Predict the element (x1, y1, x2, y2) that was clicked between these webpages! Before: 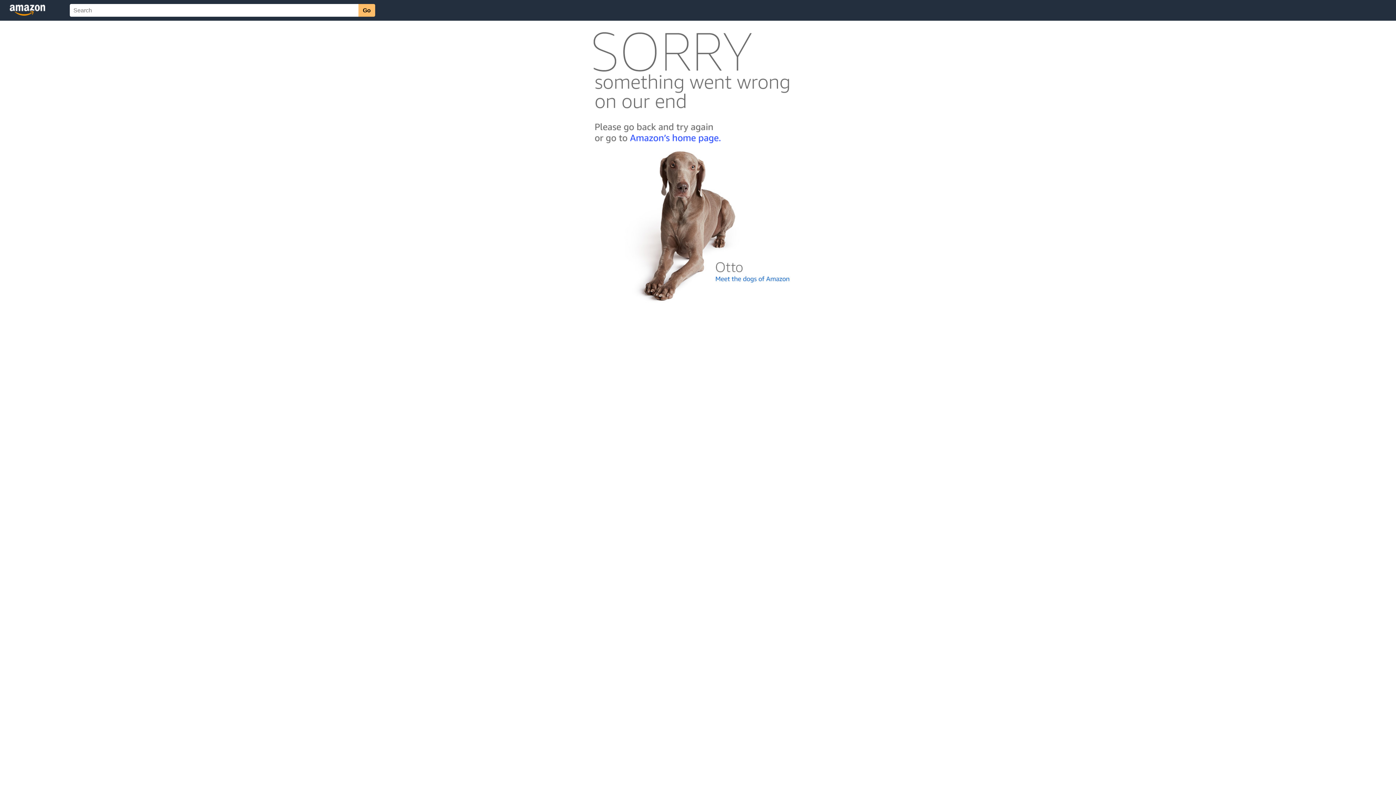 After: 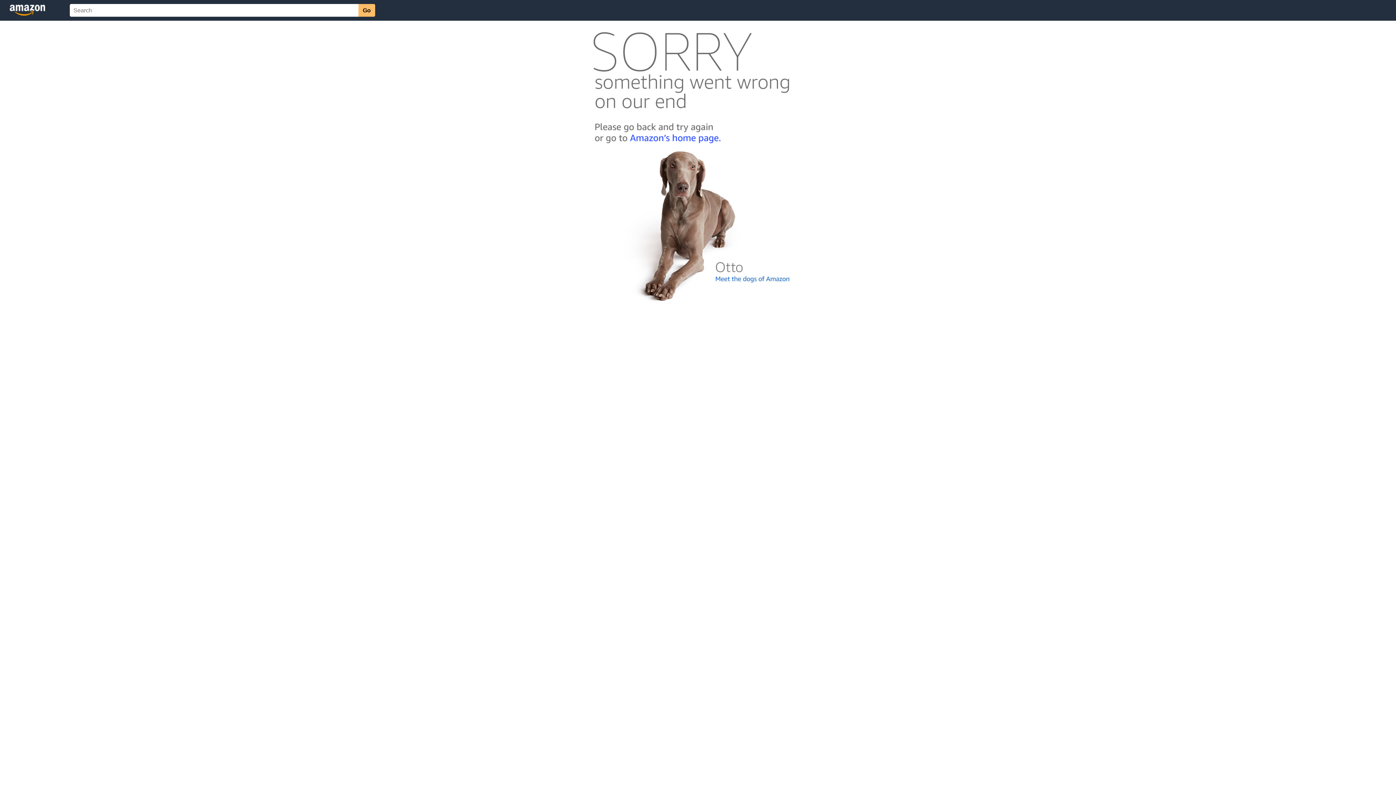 Action: bbox: (592, 300, 803, 306)